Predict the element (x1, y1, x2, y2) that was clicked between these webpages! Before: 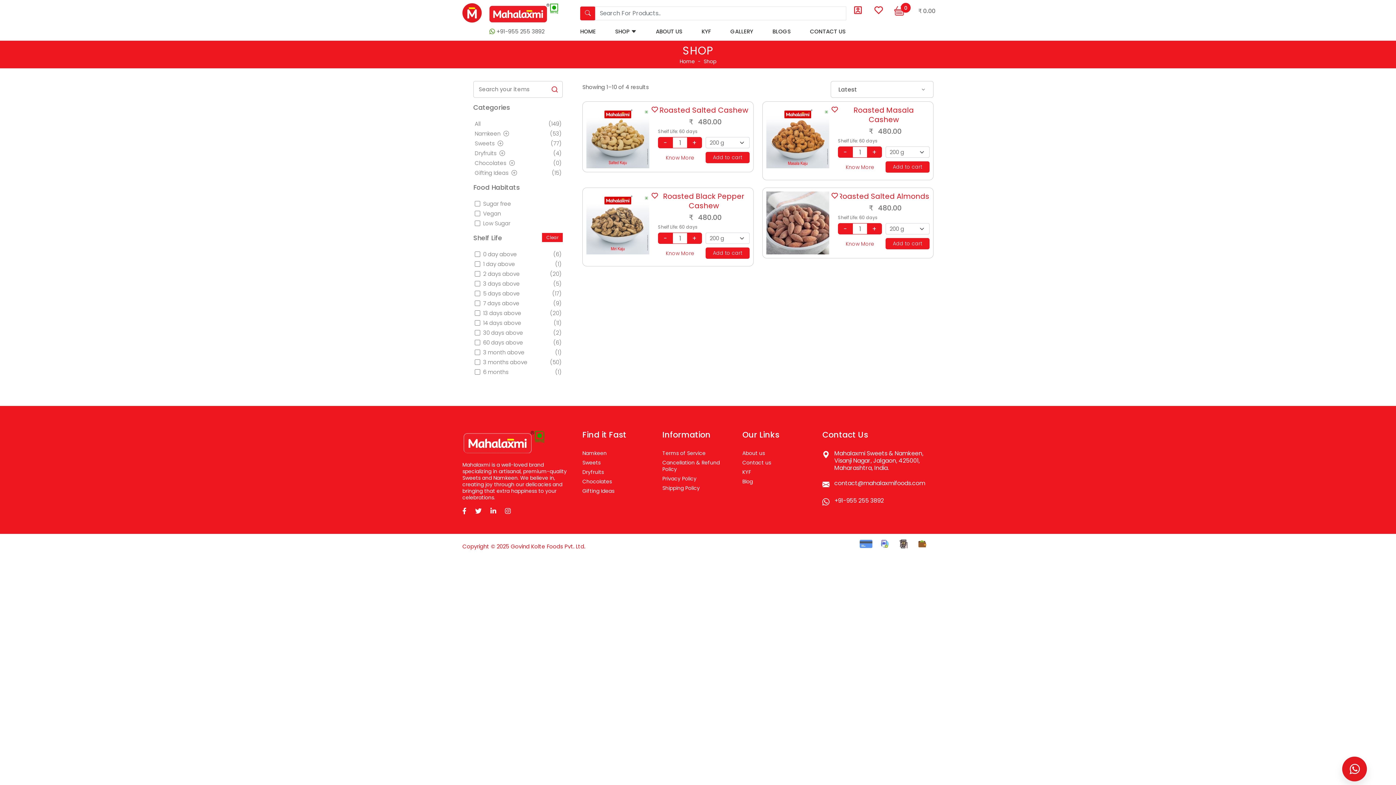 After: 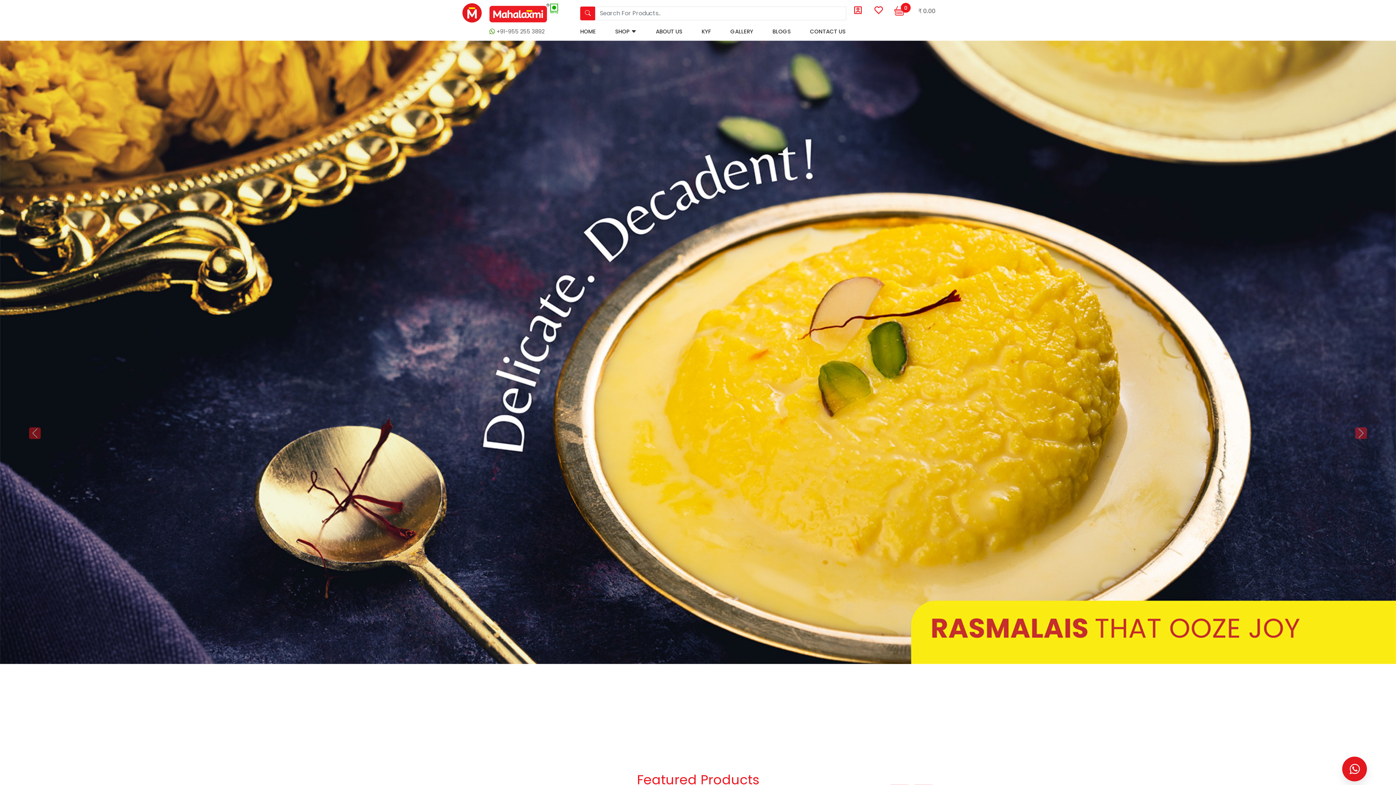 Action: bbox: (462, 437, 546, 445)